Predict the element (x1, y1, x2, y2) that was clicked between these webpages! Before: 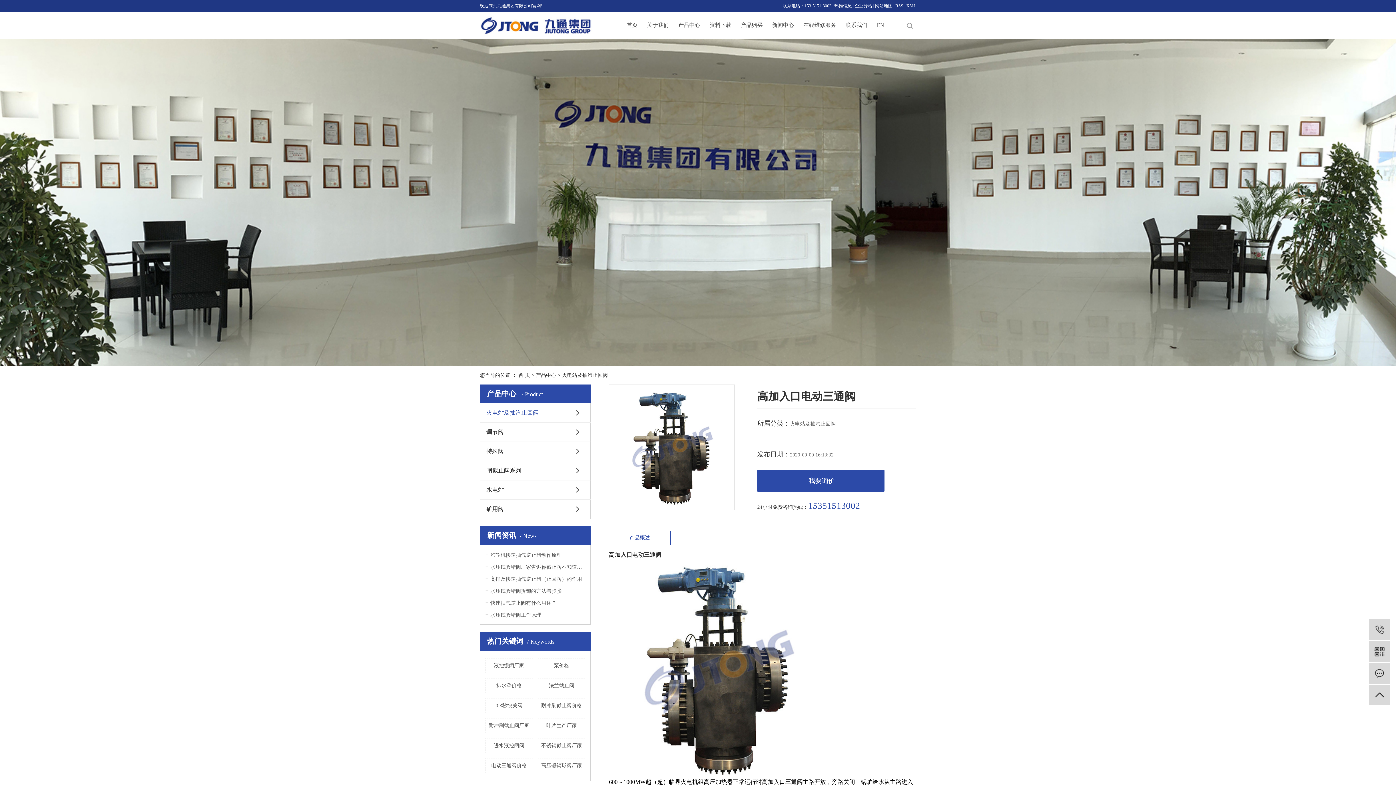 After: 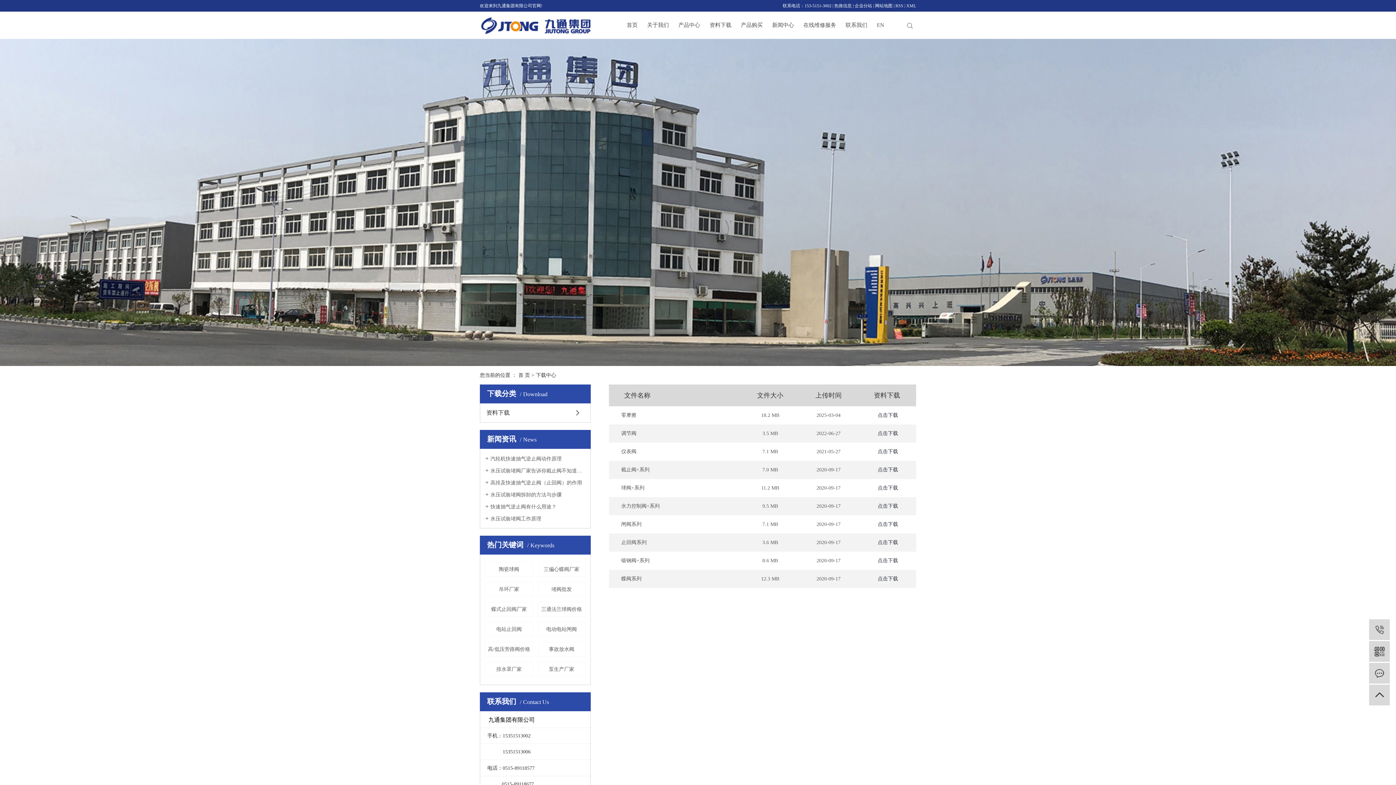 Action: label: 资料下载 bbox: (709, 11, 731, 38)